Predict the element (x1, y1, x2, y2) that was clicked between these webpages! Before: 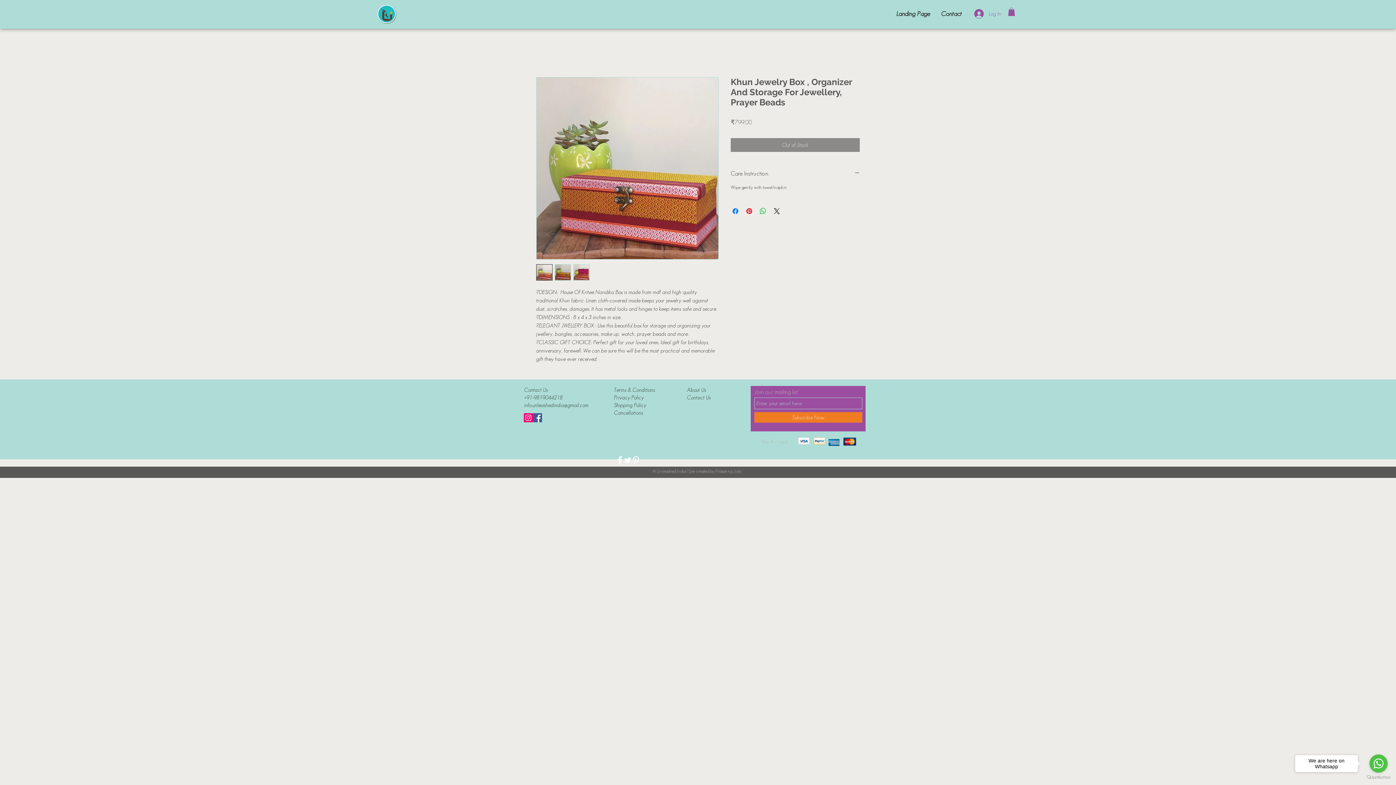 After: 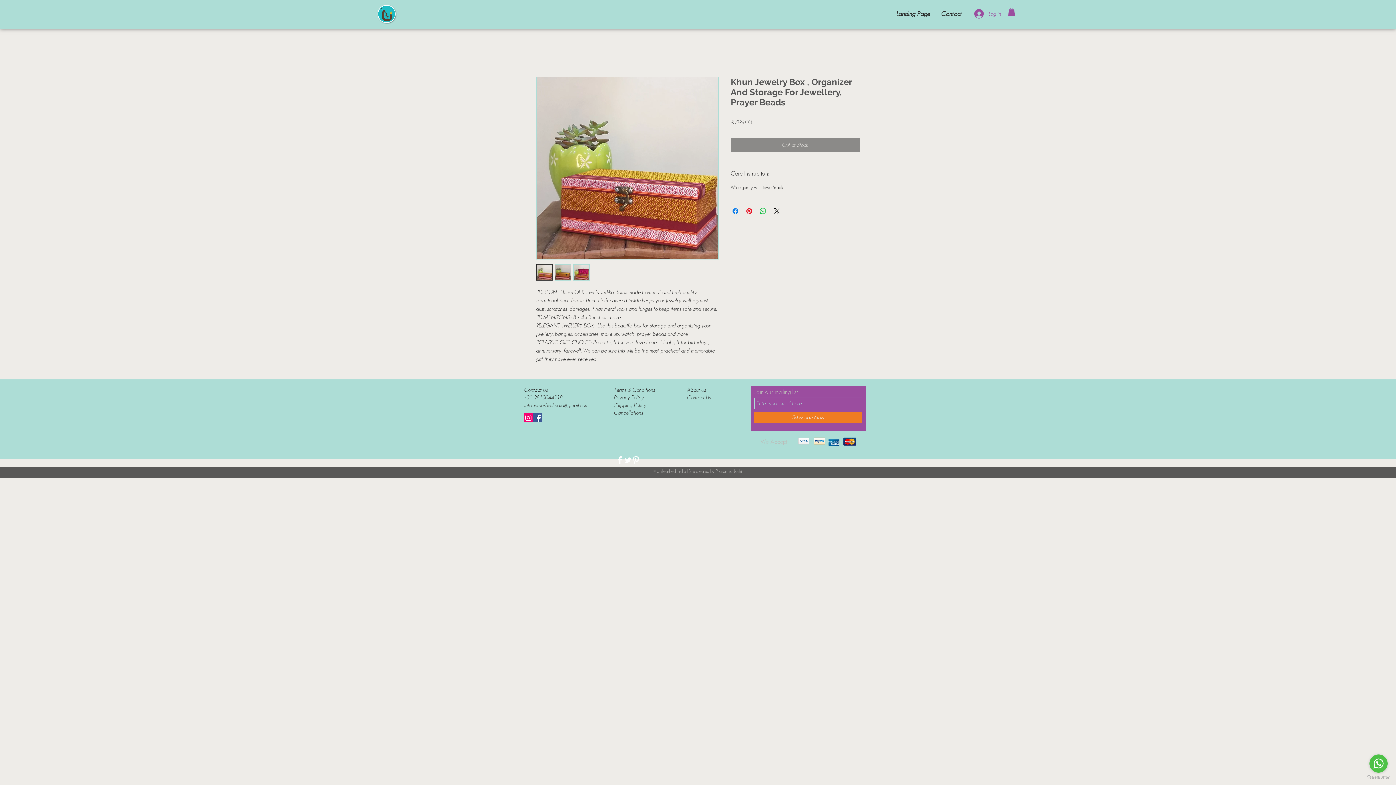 Action: bbox: (1369, 754, 1388, 773) label: Go to whatsapp